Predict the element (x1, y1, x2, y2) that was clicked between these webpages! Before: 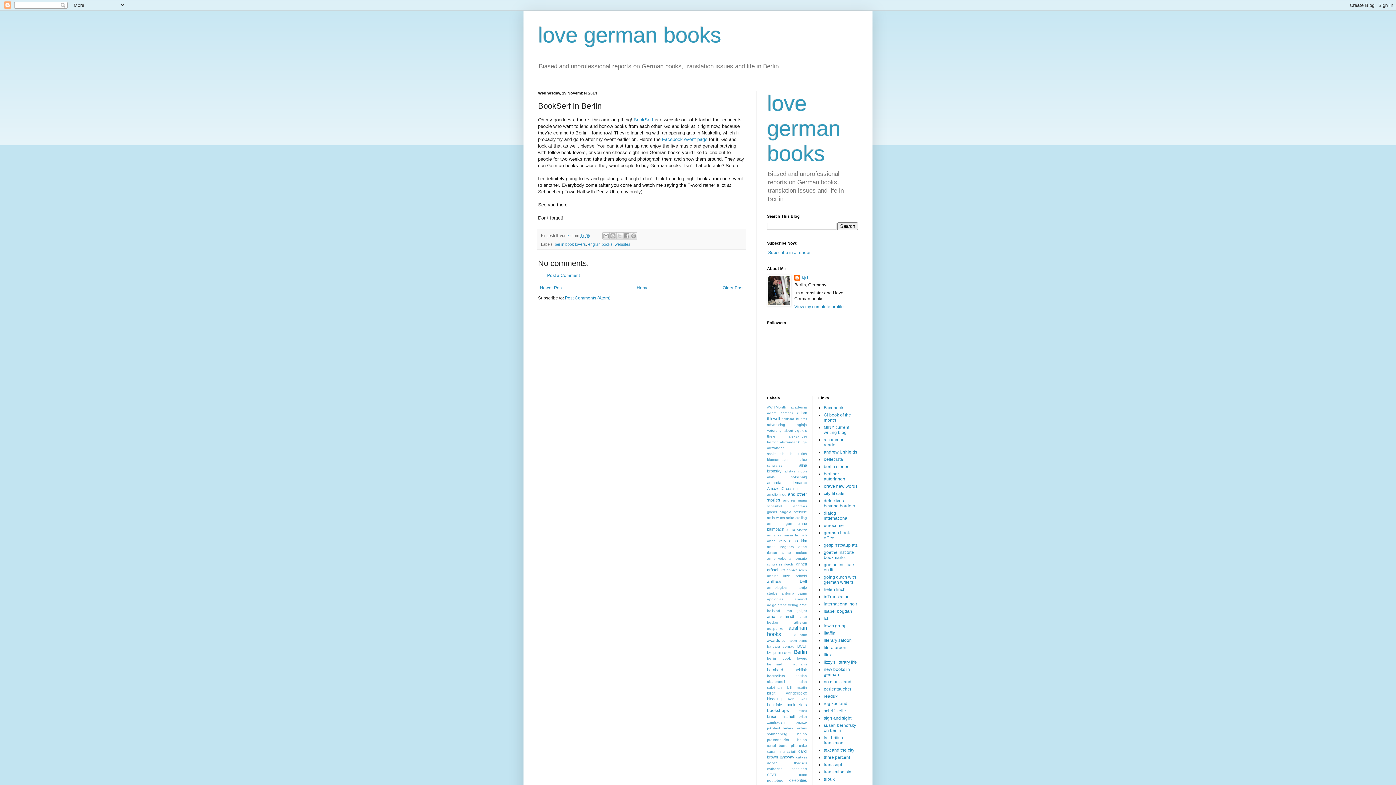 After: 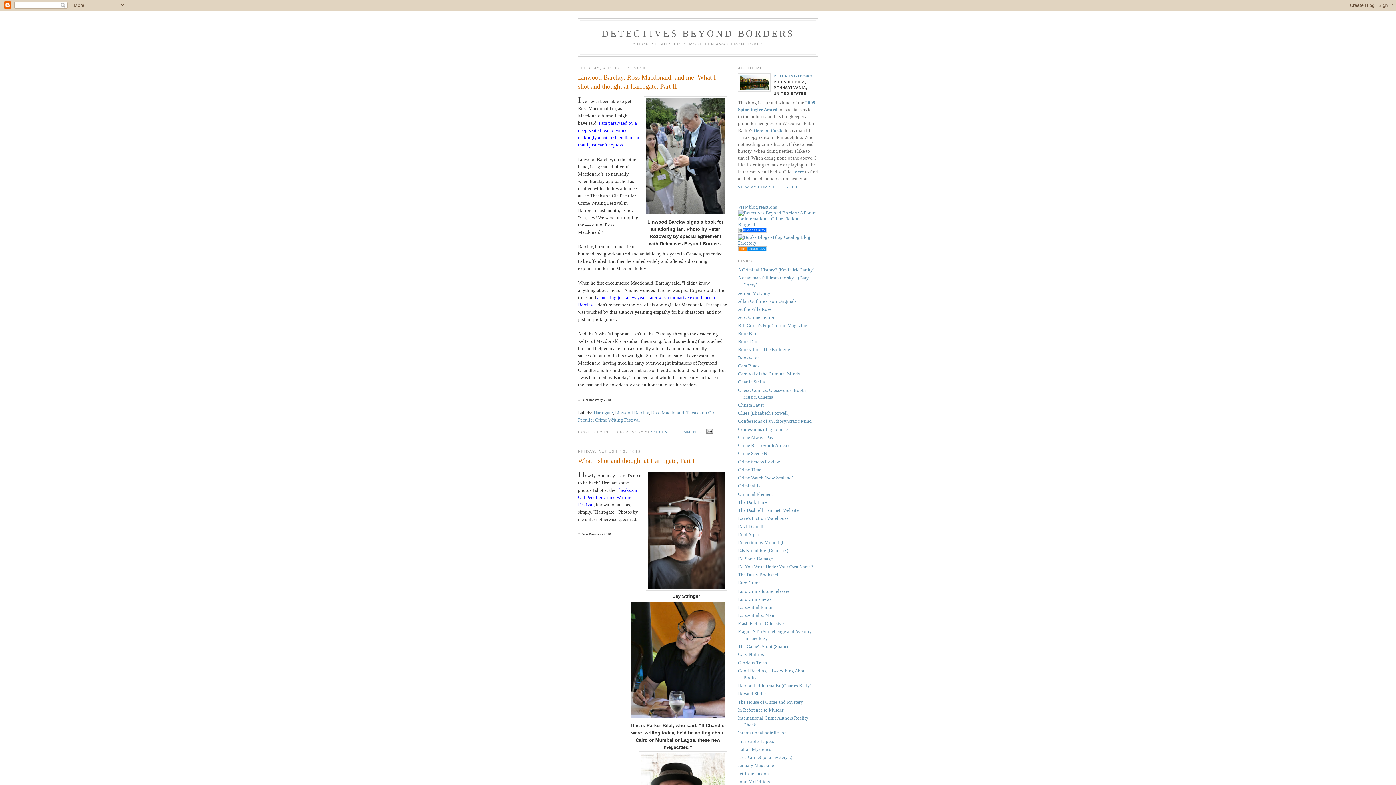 Action: label: detectives beyond borders bbox: (824, 498, 855, 508)